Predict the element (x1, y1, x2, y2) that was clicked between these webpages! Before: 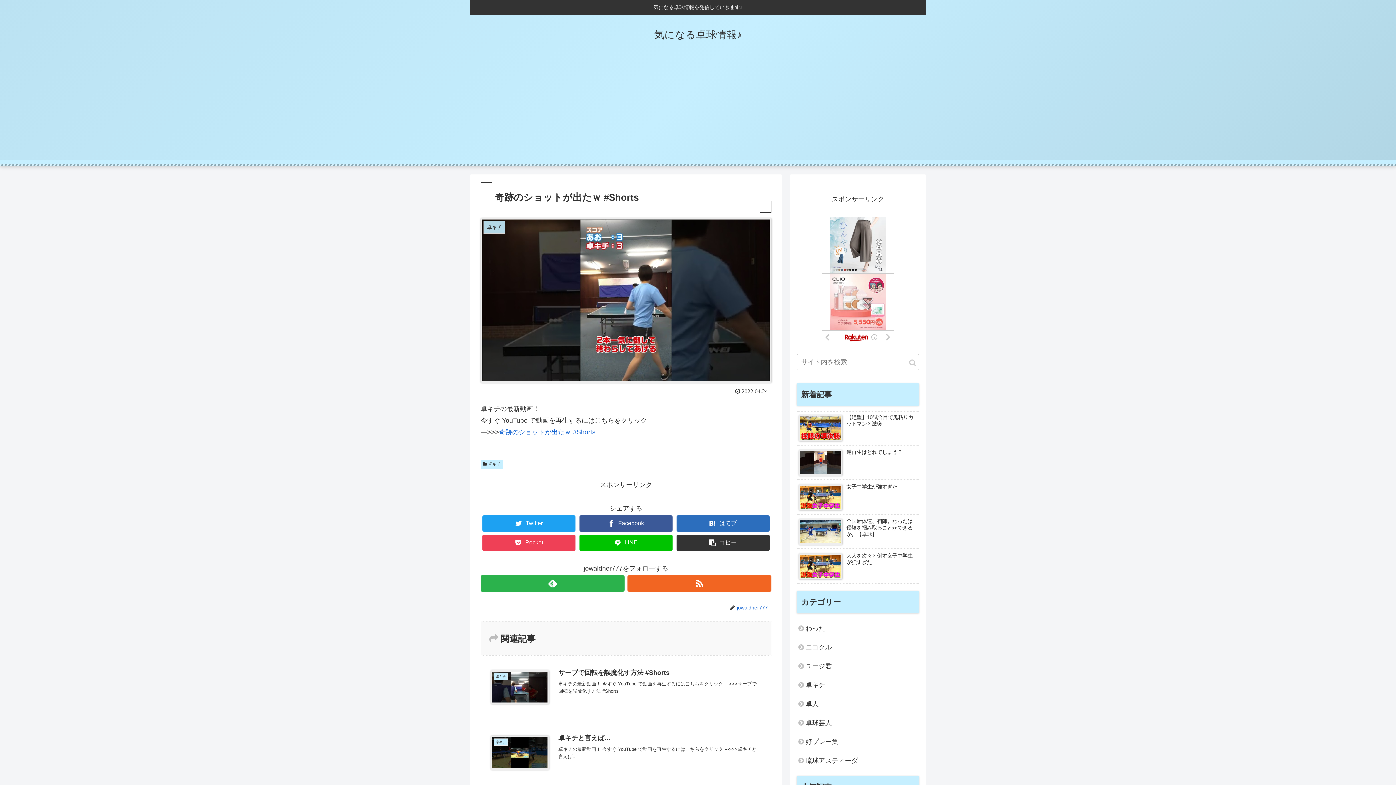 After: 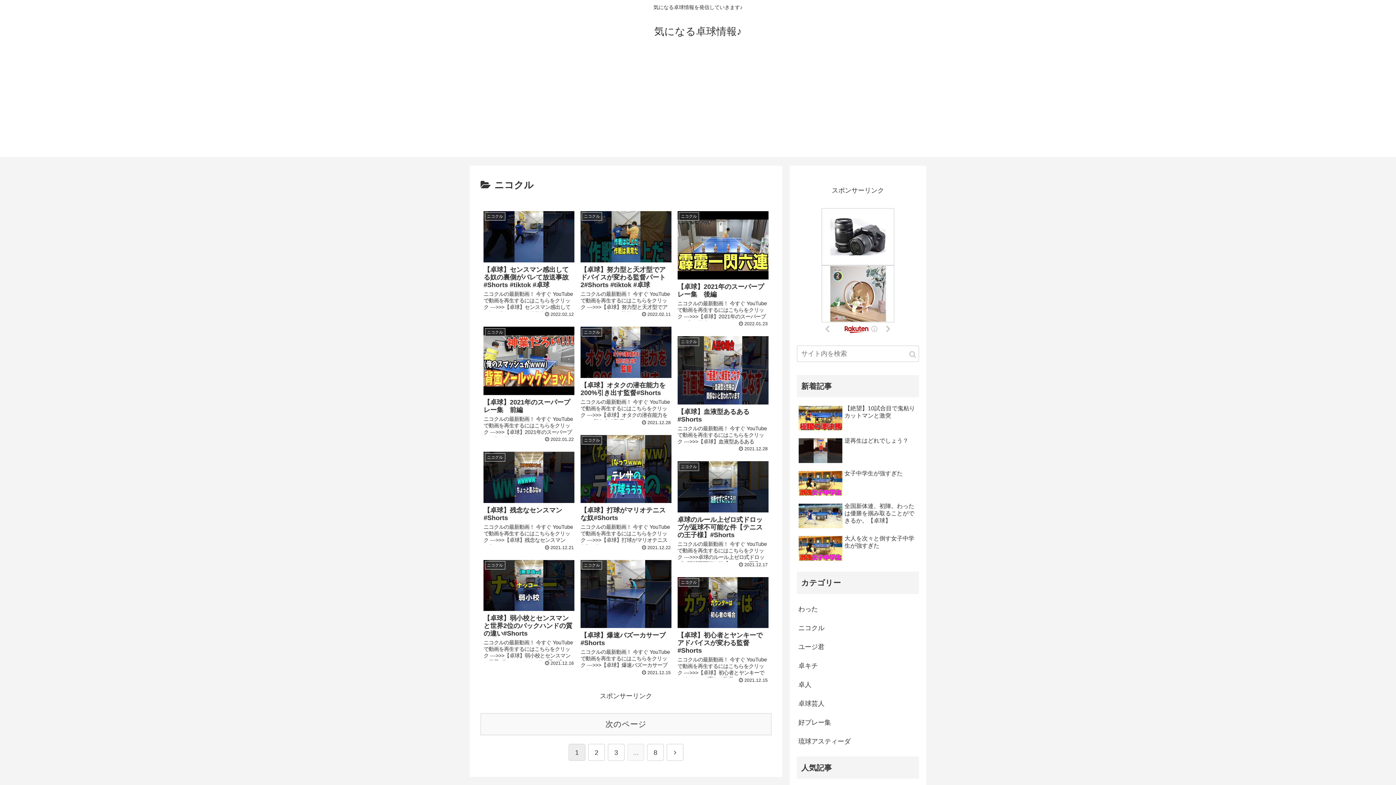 Action: bbox: (797, 638, 919, 657) label: ニコクル